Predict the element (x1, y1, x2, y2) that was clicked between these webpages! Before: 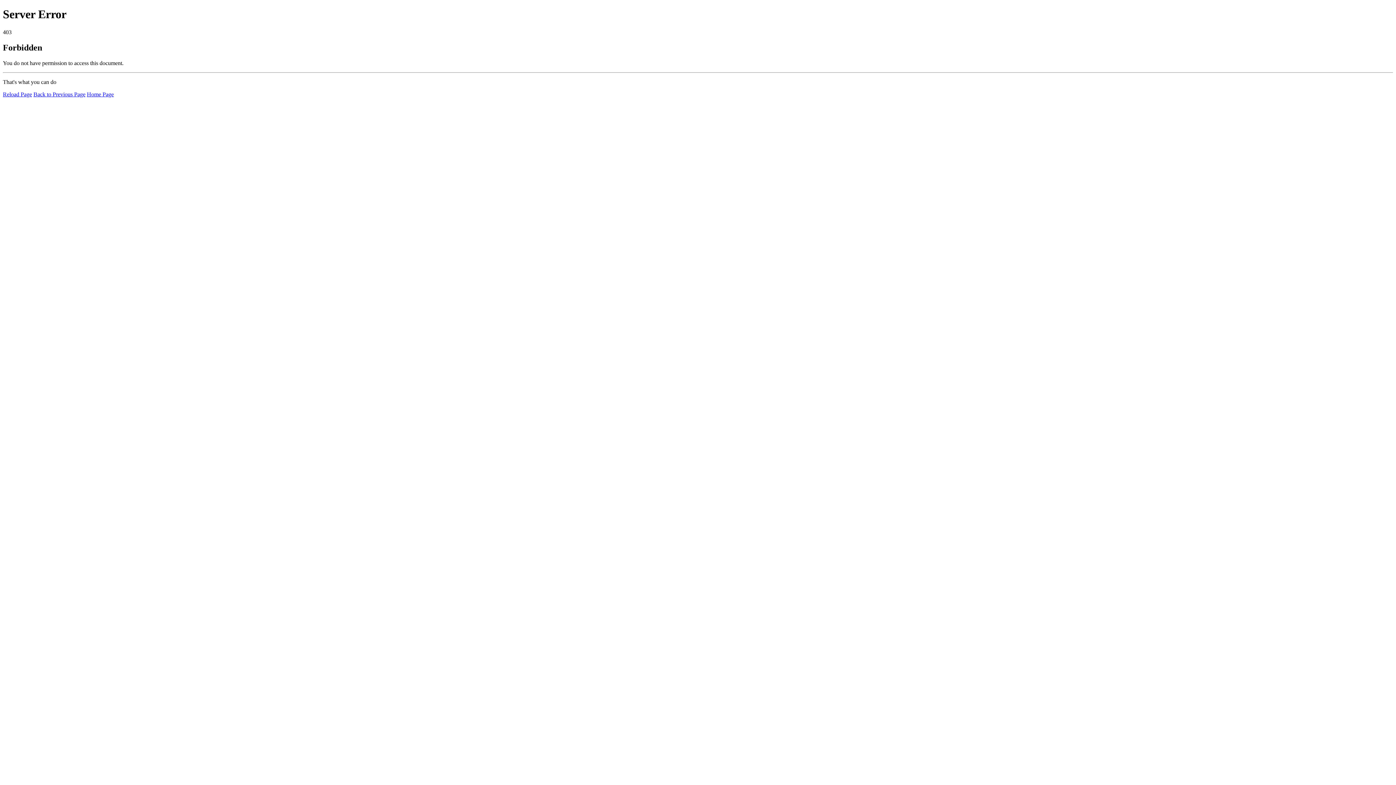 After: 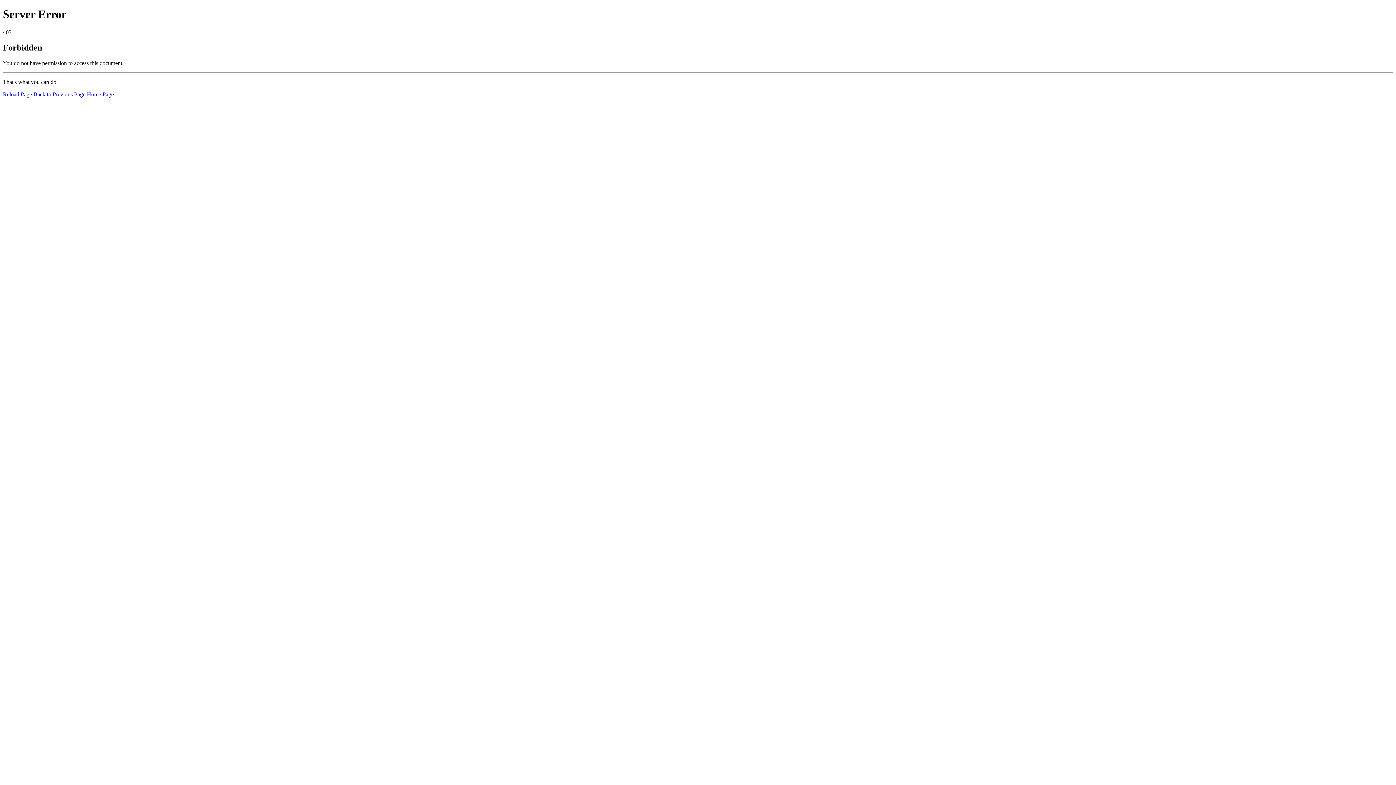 Action: bbox: (2, 91, 32, 97) label: Reload Page